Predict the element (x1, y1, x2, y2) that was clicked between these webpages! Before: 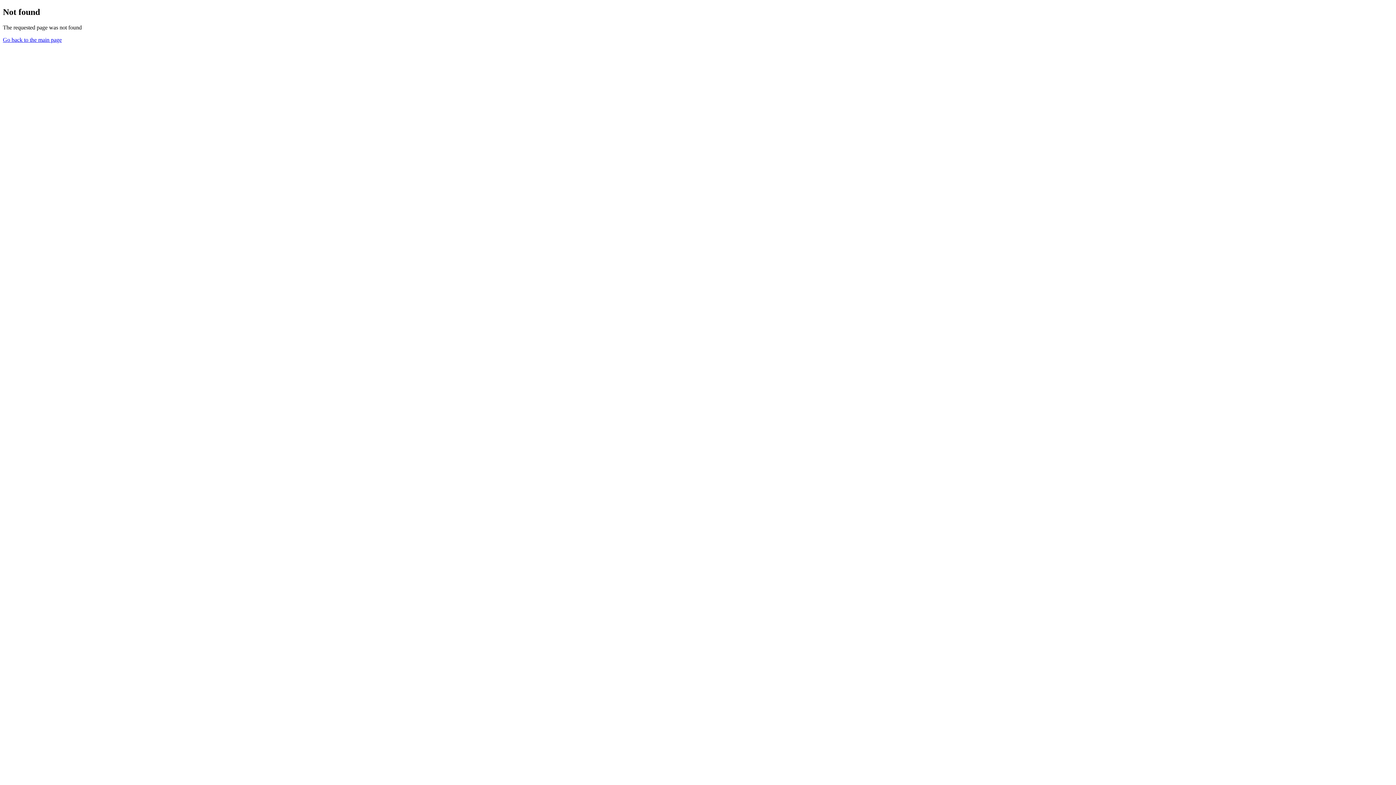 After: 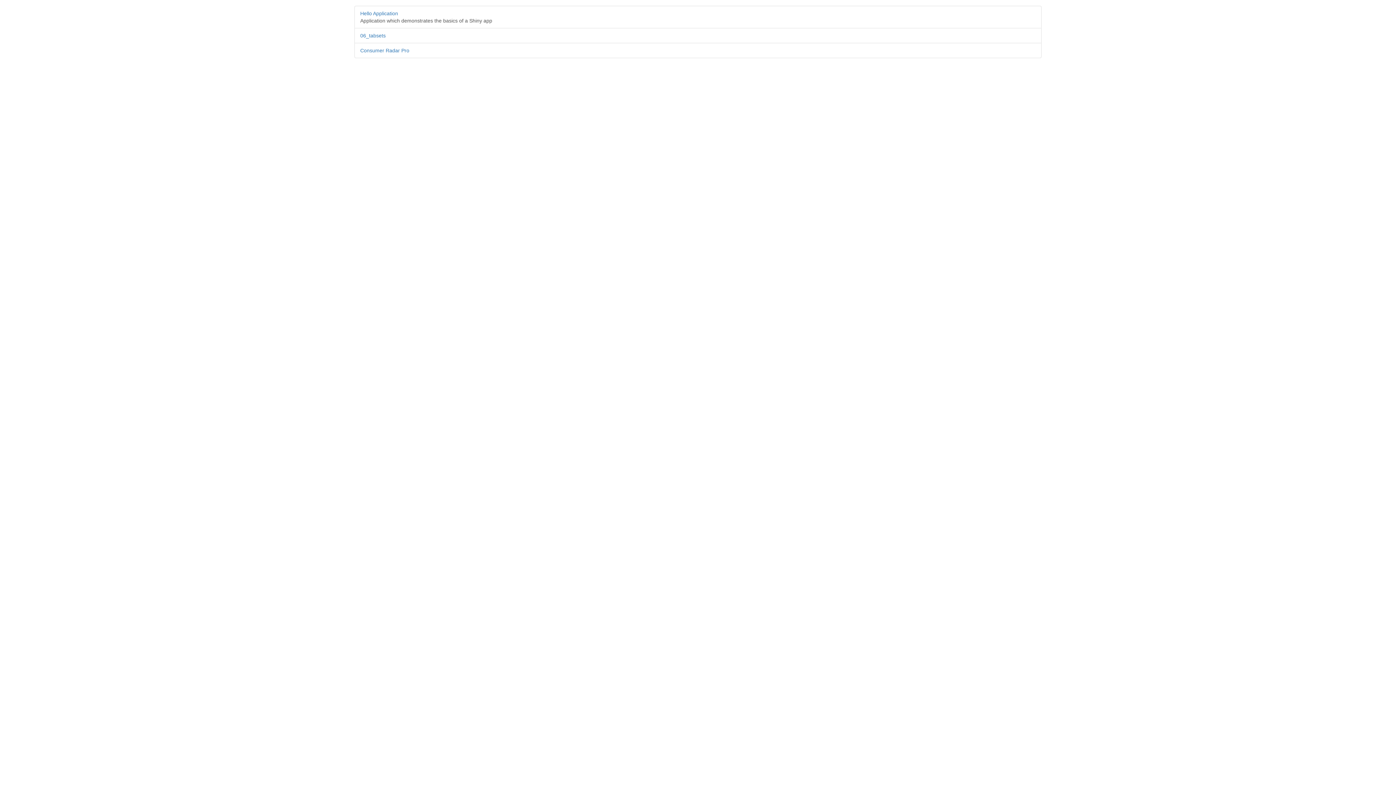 Action: label: Go back to the main page bbox: (2, 36, 61, 42)